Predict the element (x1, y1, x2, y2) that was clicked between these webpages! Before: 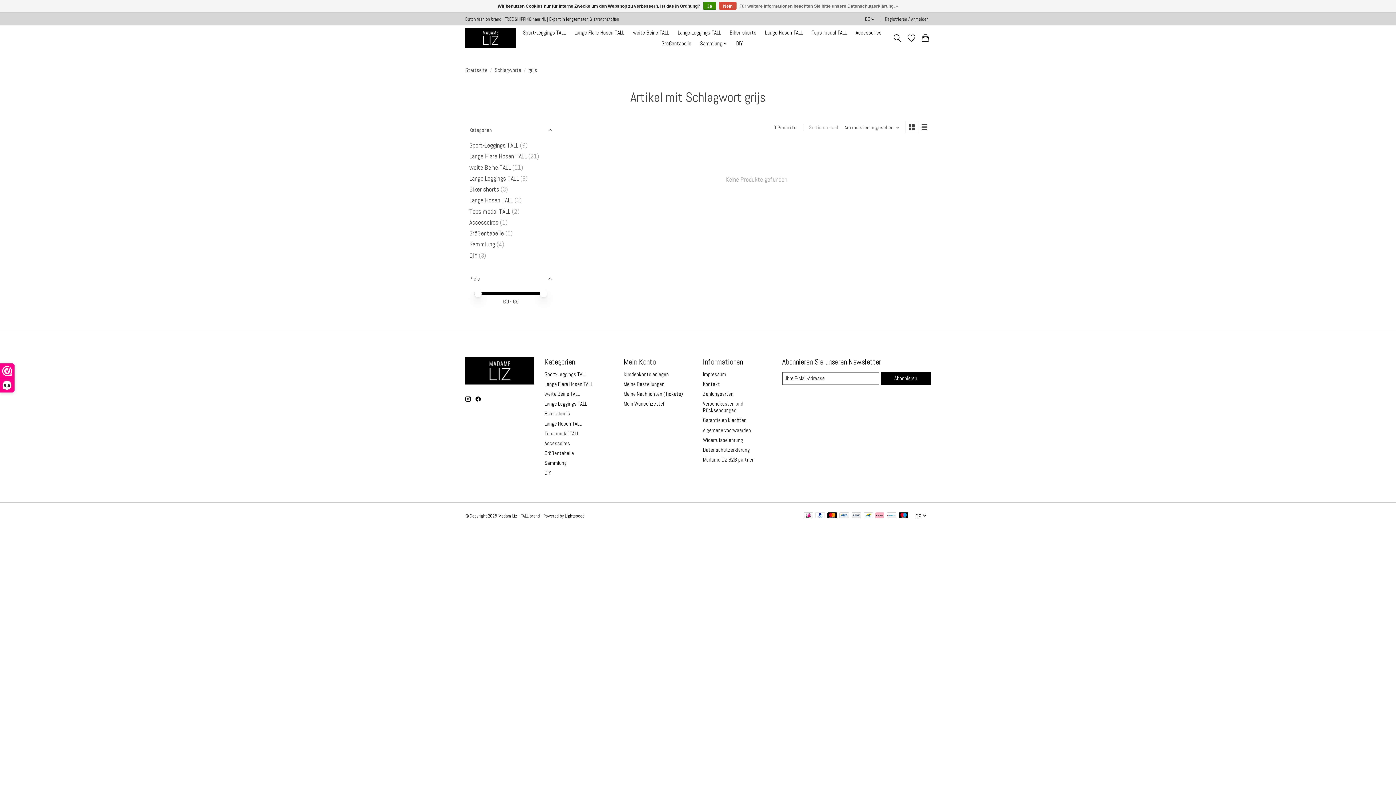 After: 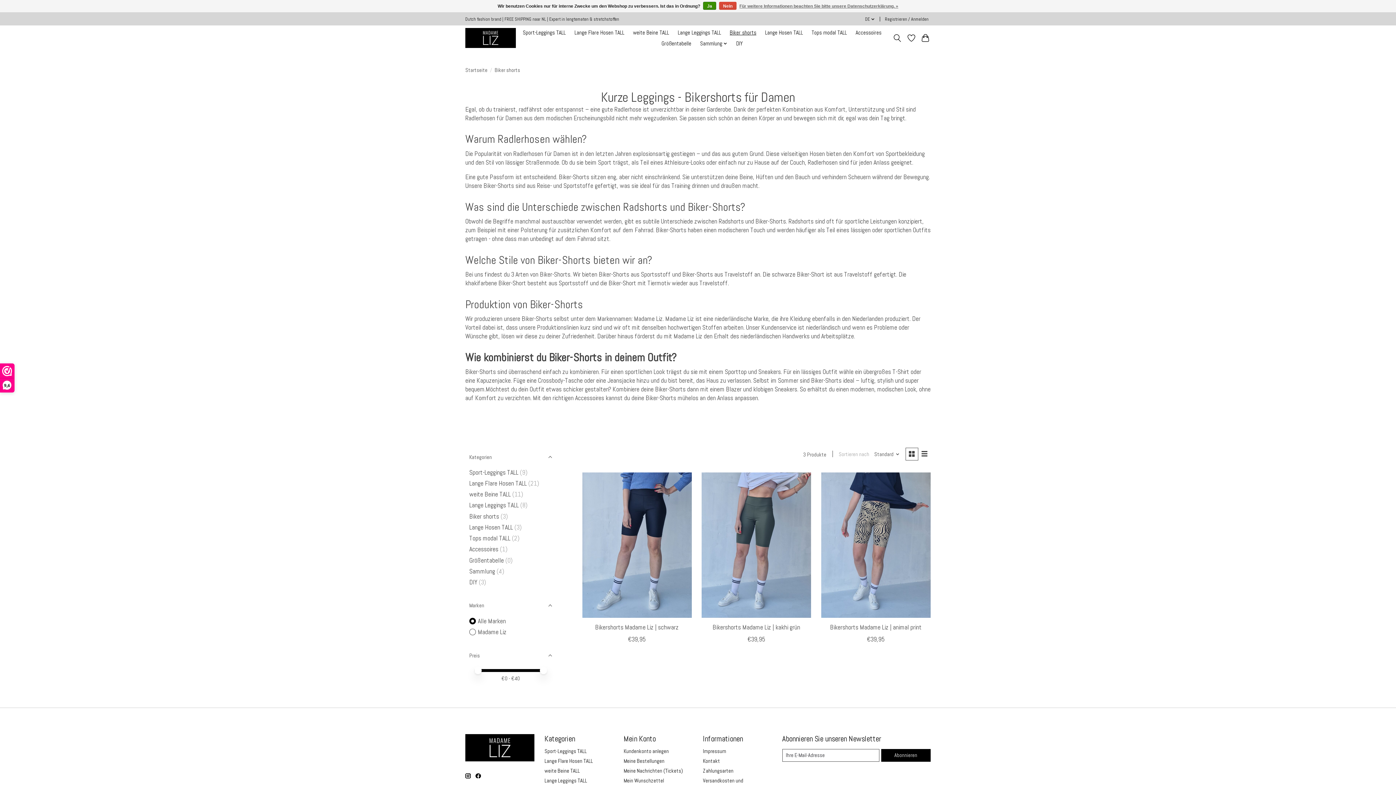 Action: label: Biker shorts bbox: (727, 27, 759, 38)